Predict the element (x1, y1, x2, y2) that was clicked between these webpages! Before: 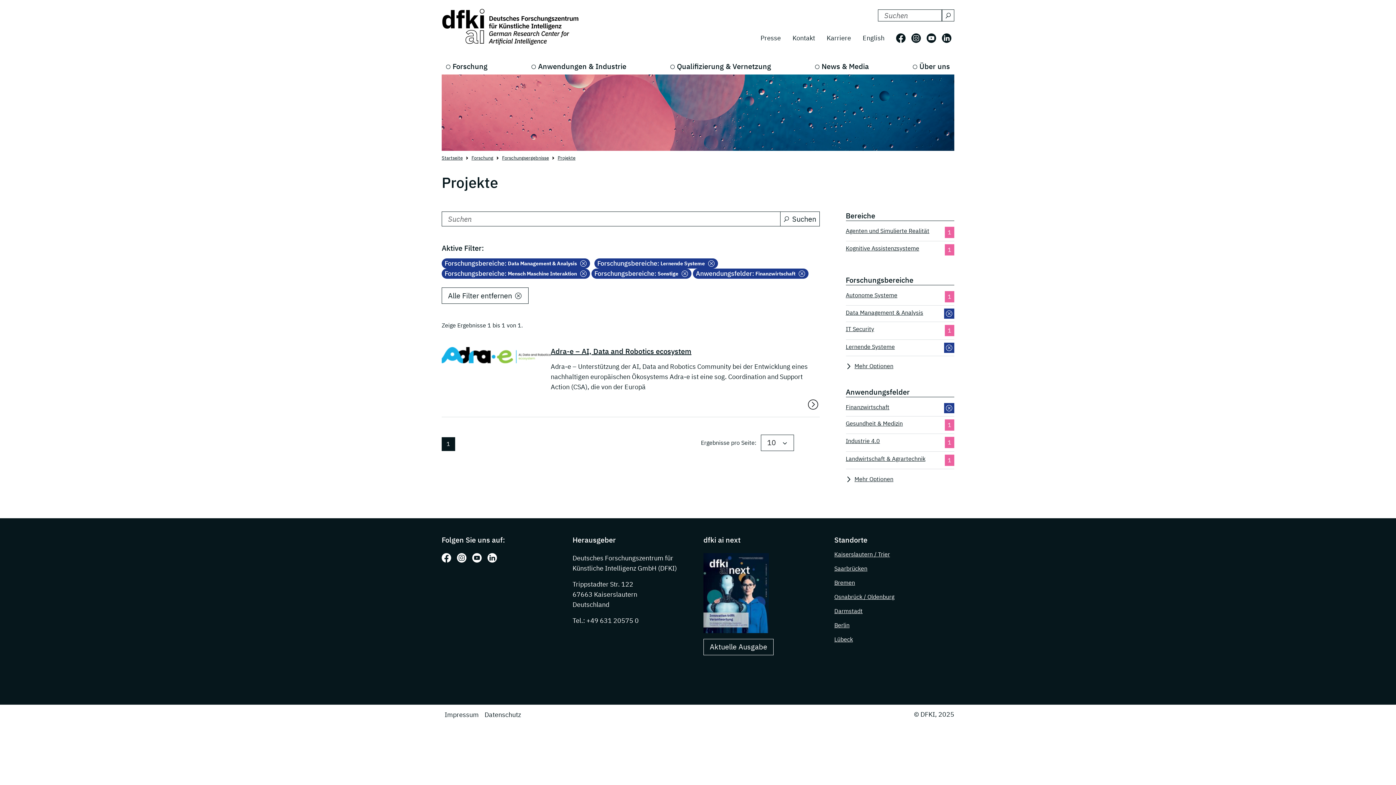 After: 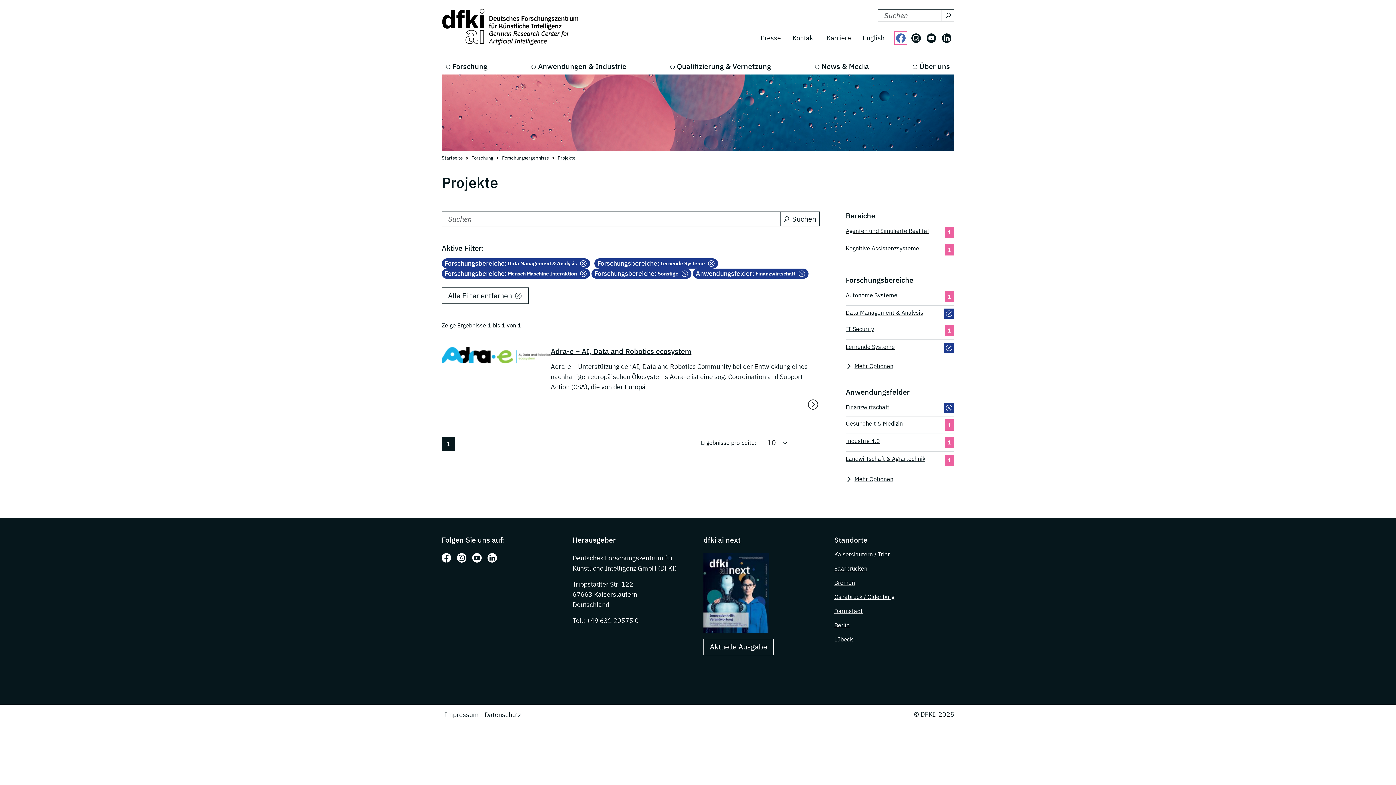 Action: bbox: (896, 33, 905, 42) label: Folgen Sie uns auf: Facebook